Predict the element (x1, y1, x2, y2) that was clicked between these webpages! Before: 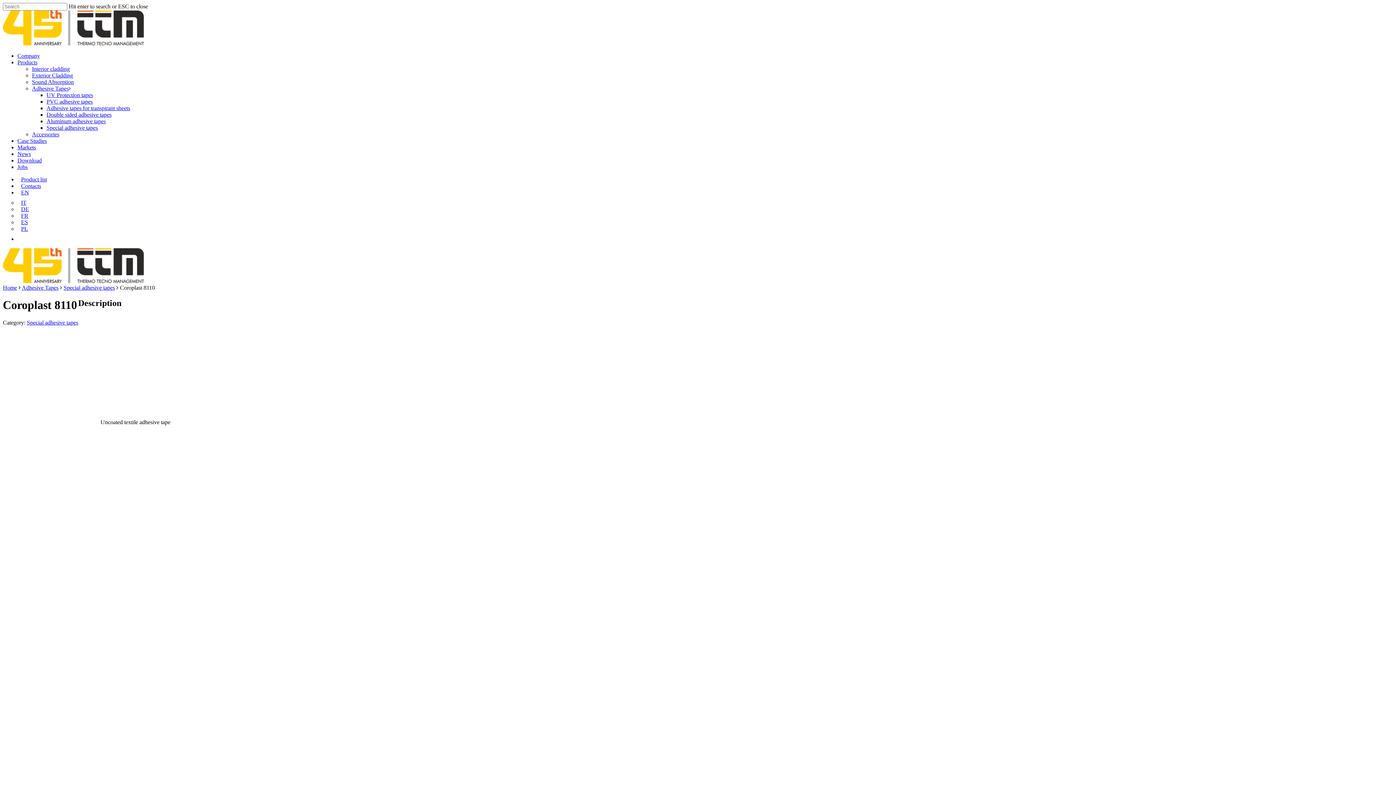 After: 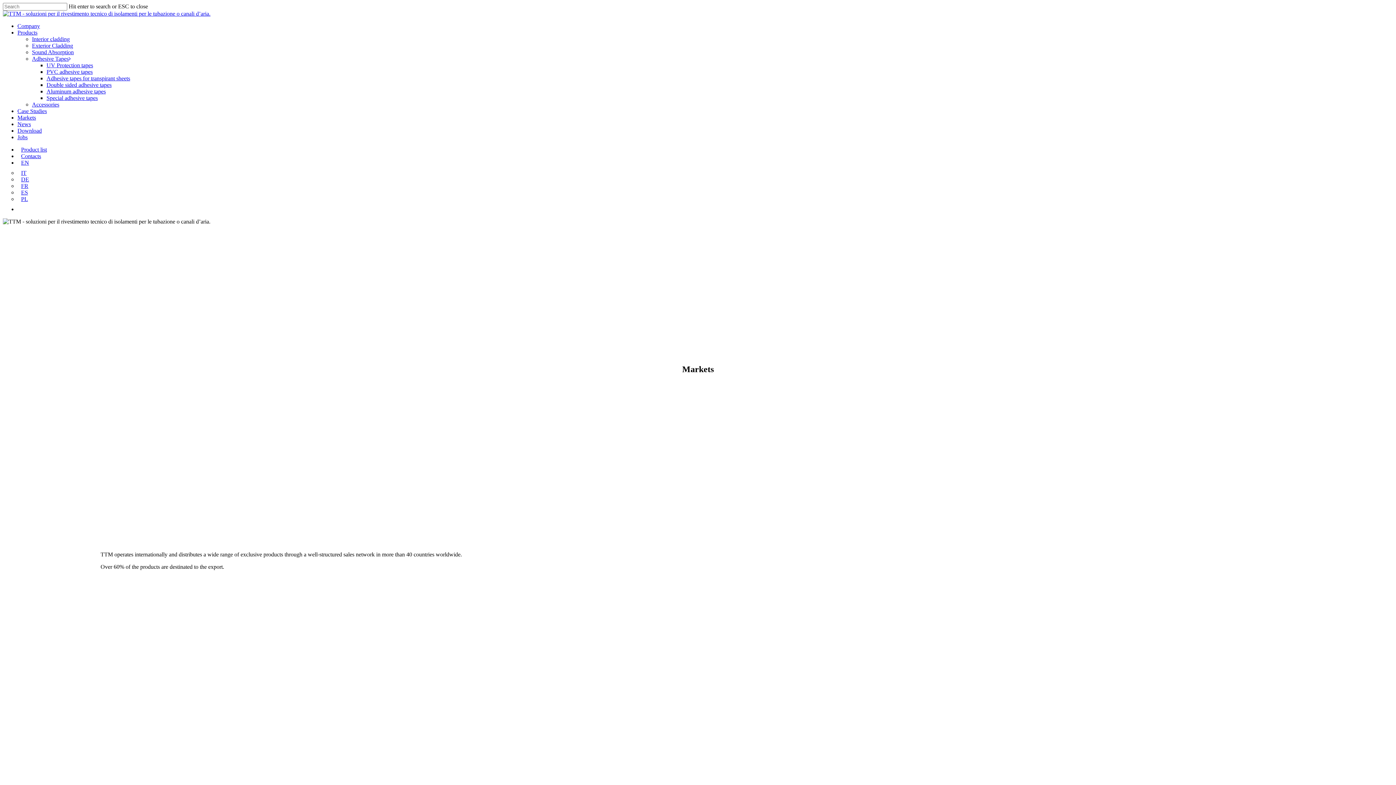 Action: bbox: (17, 144, 36, 150) label: Markets